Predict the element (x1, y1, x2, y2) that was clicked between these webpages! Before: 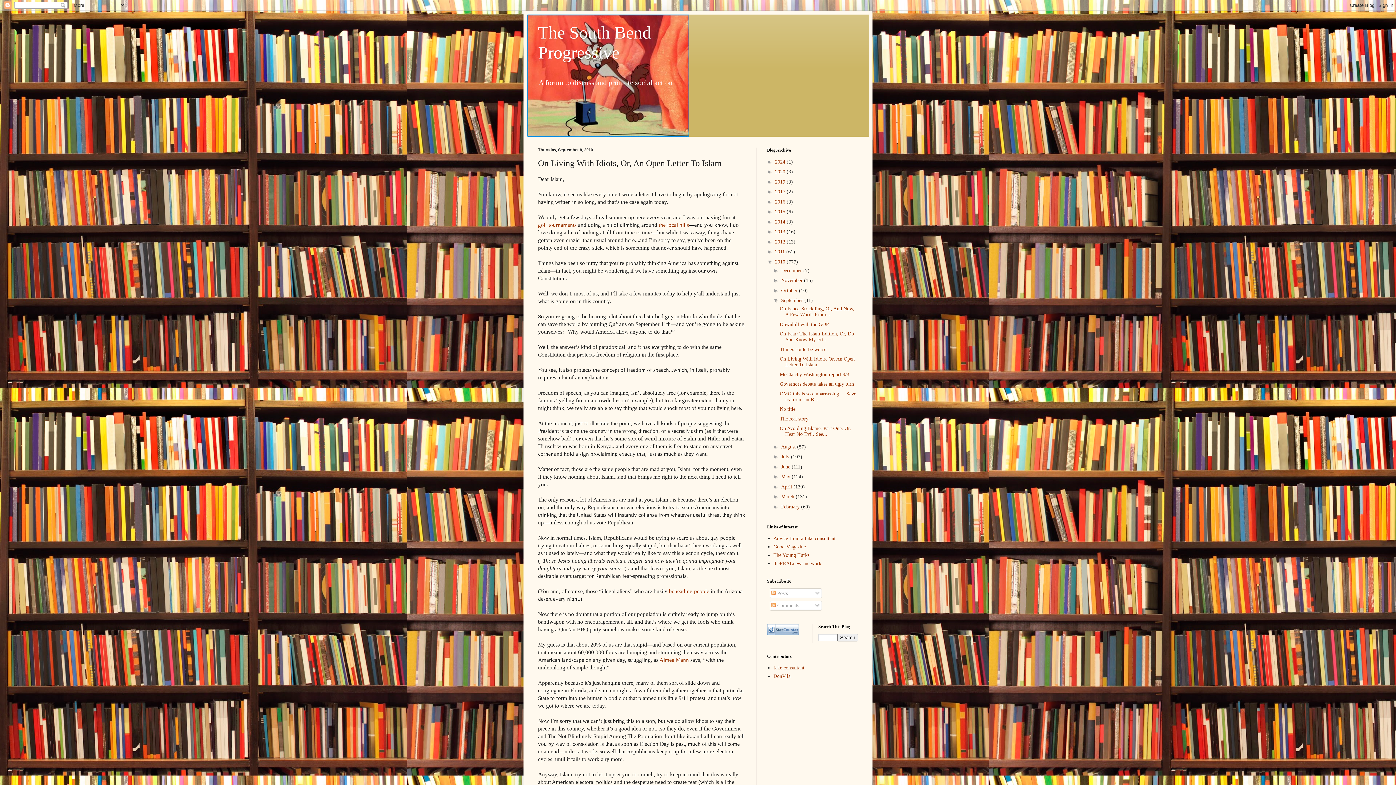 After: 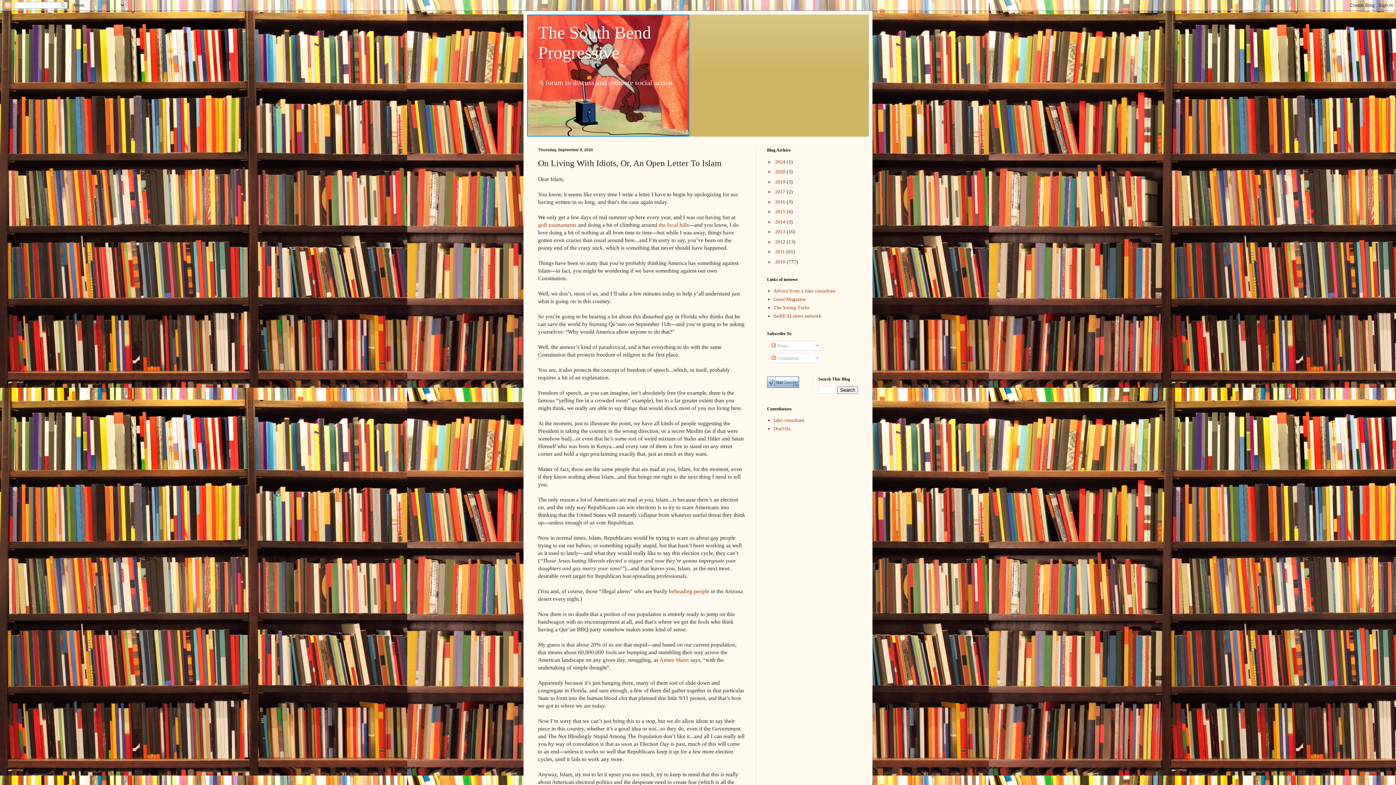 Action: bbox: (767, 258, 775, 264) label: ▼  